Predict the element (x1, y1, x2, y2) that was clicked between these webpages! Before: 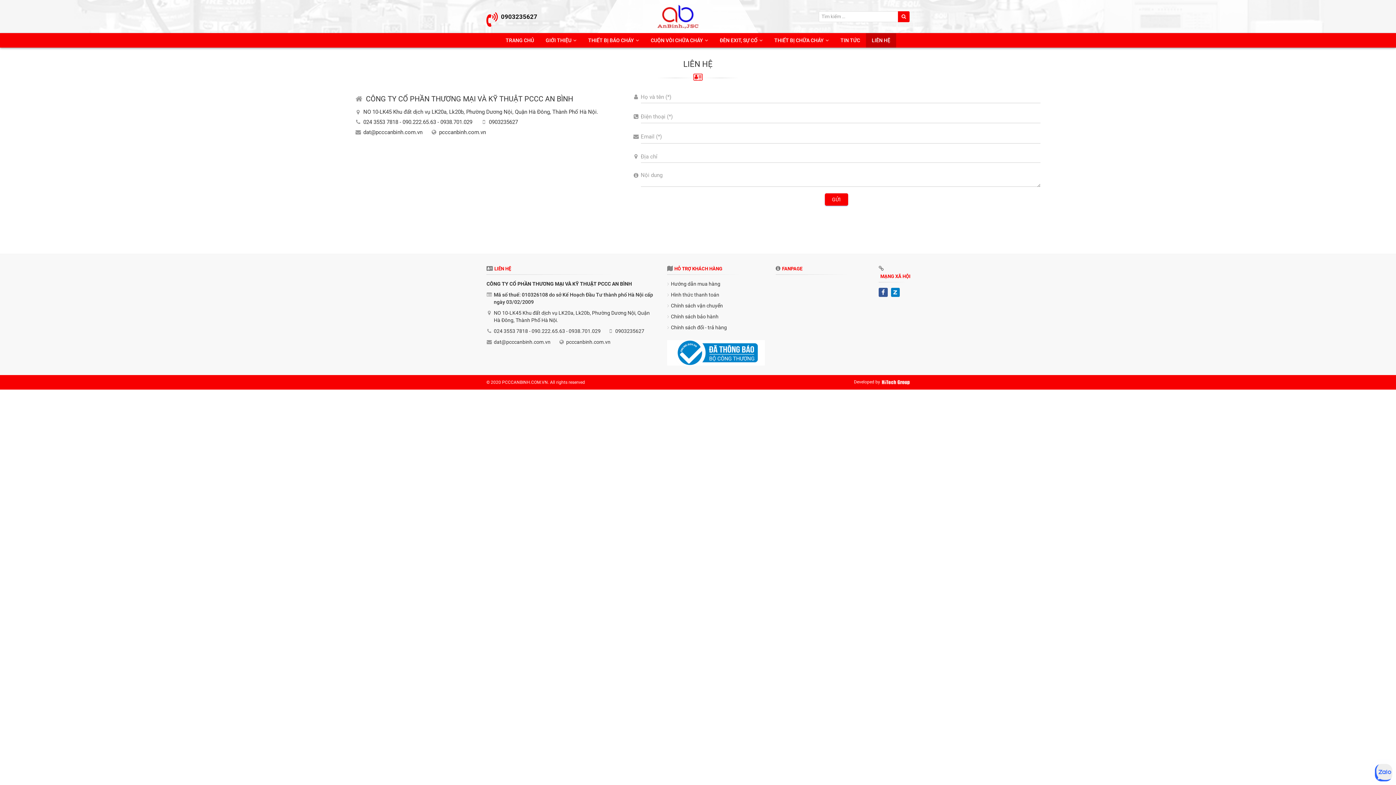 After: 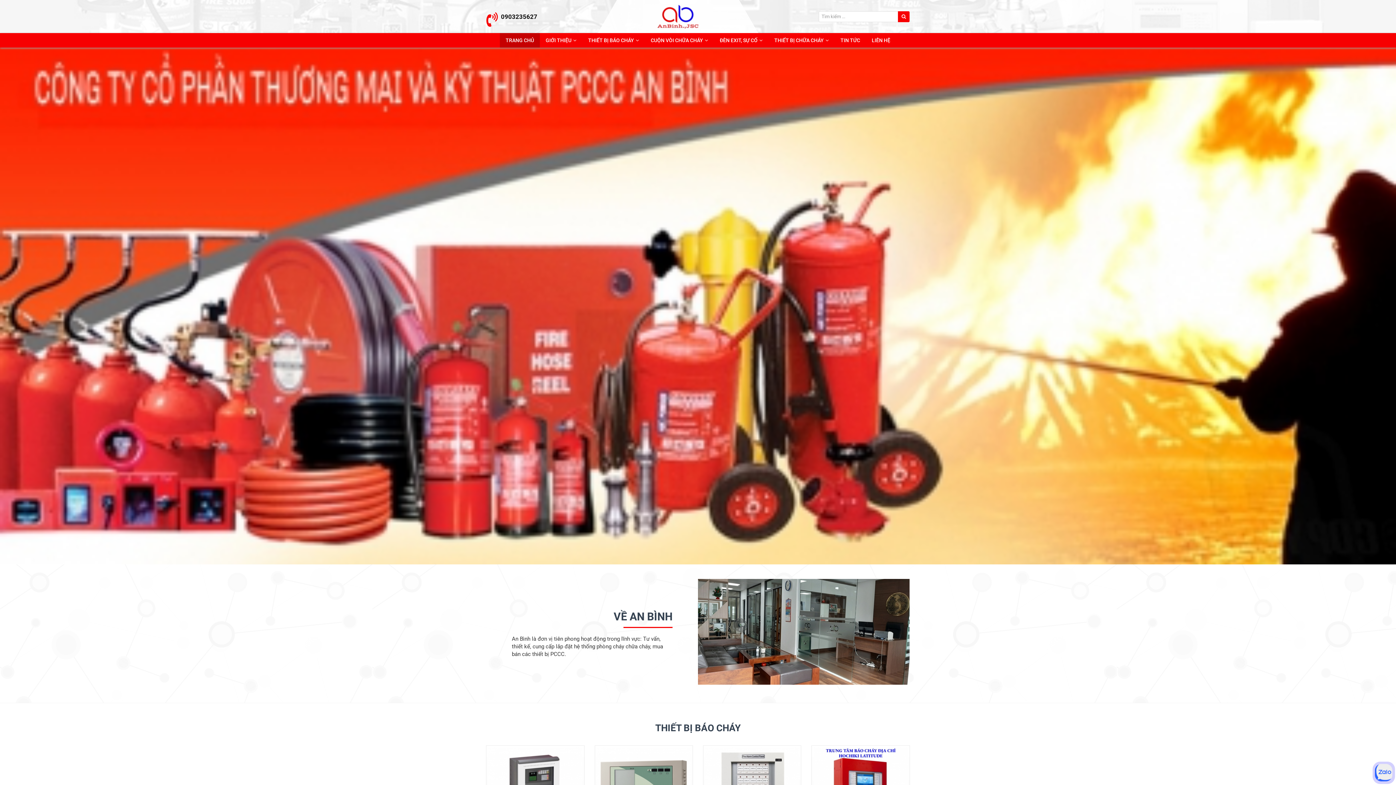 Action: bbox: (643, 0, 713, 33)